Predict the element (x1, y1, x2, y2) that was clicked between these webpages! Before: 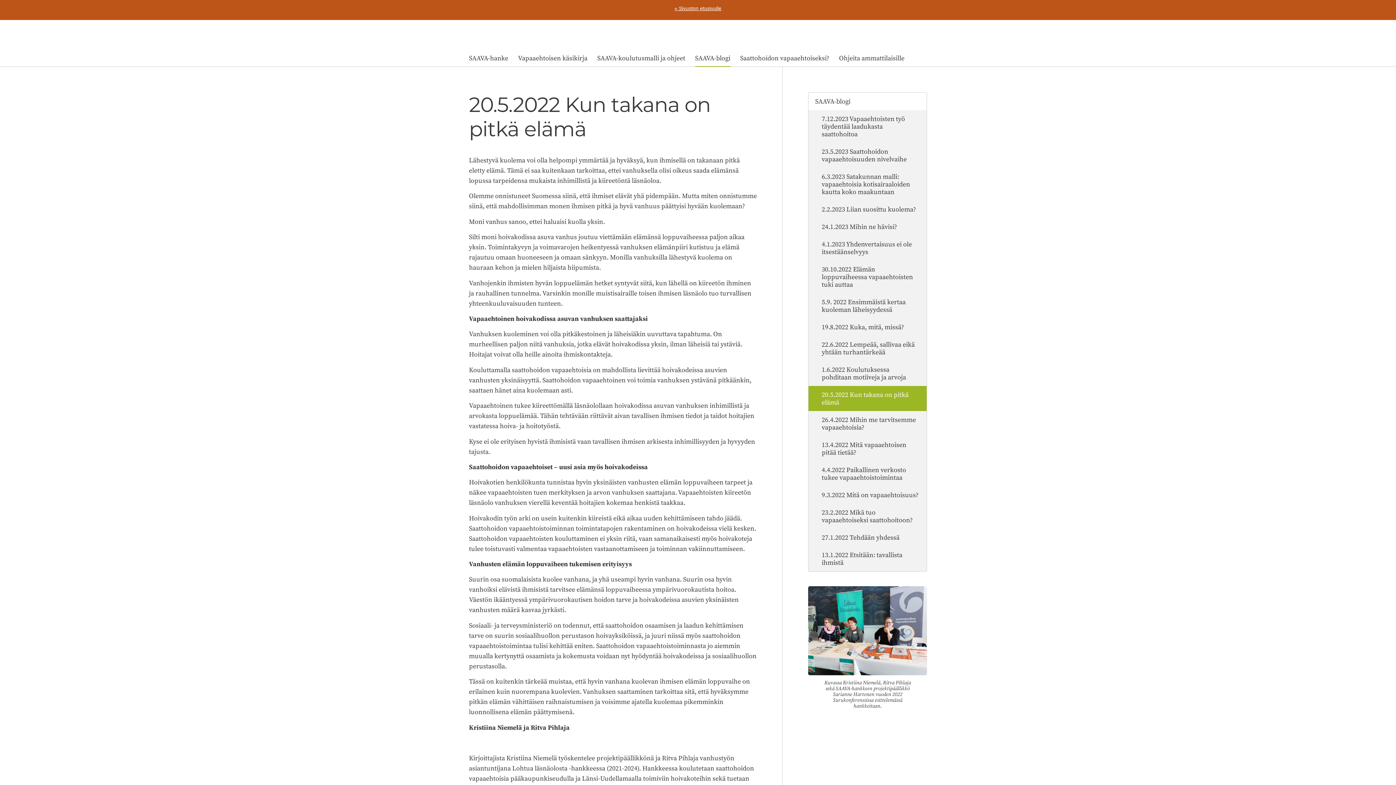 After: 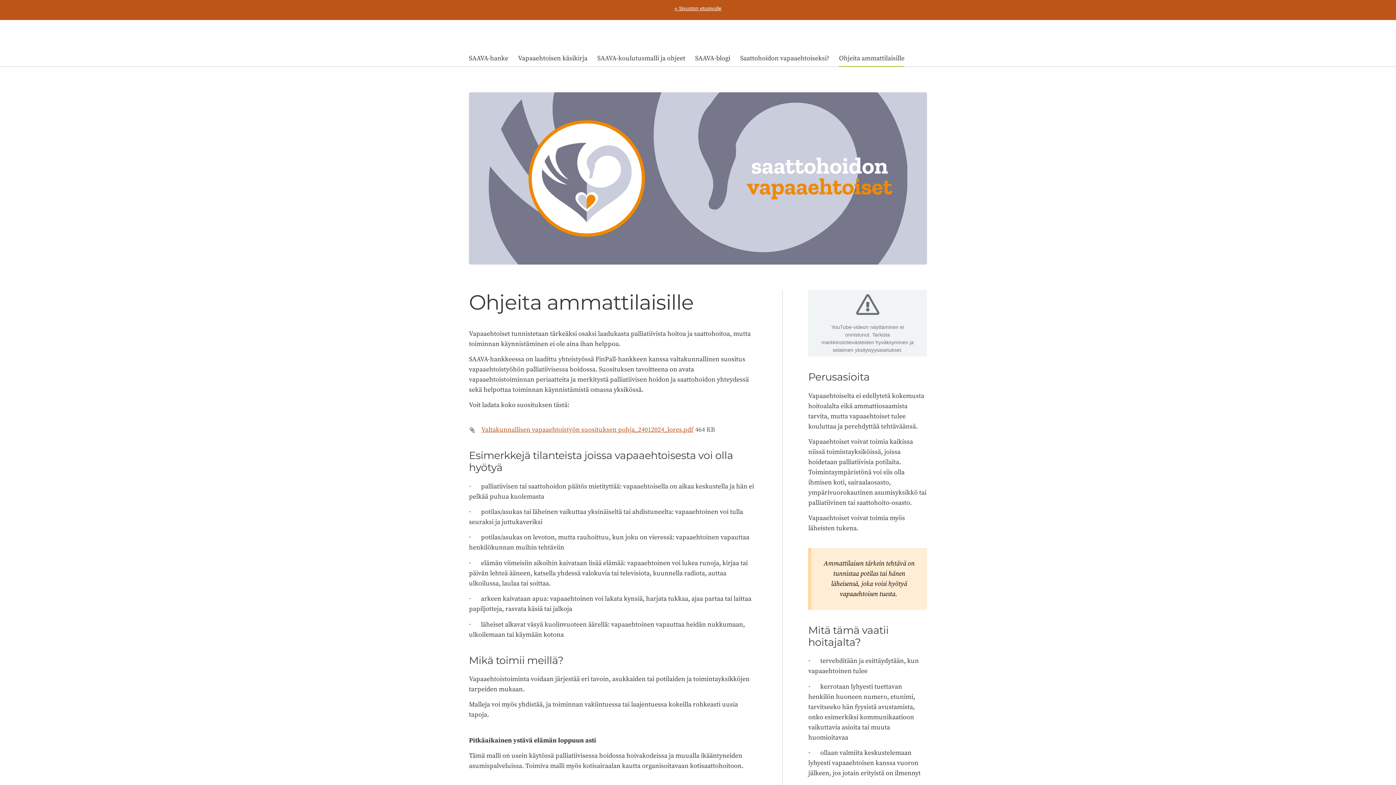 Action: label: Ohjeita ammattilaisille bbox: (839, 49, 904, 66)